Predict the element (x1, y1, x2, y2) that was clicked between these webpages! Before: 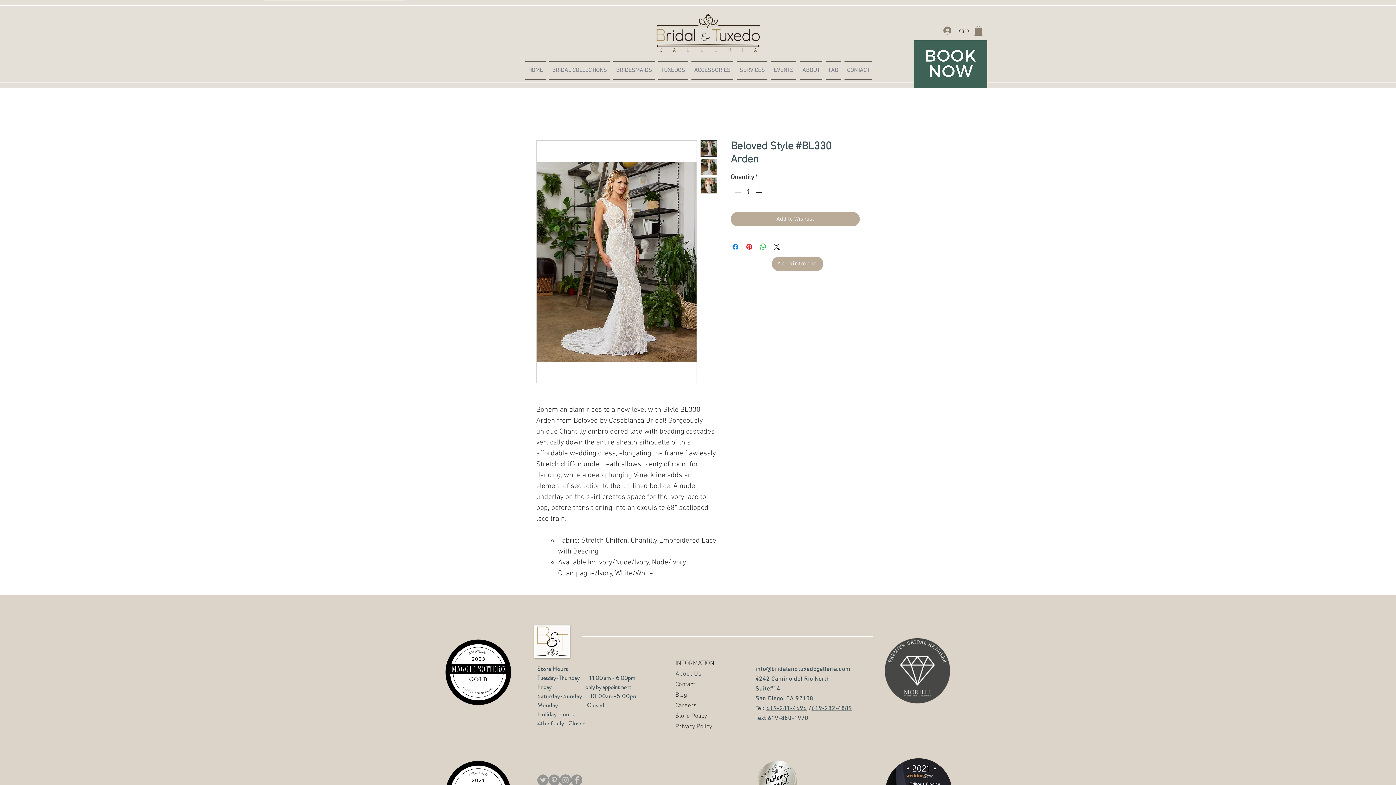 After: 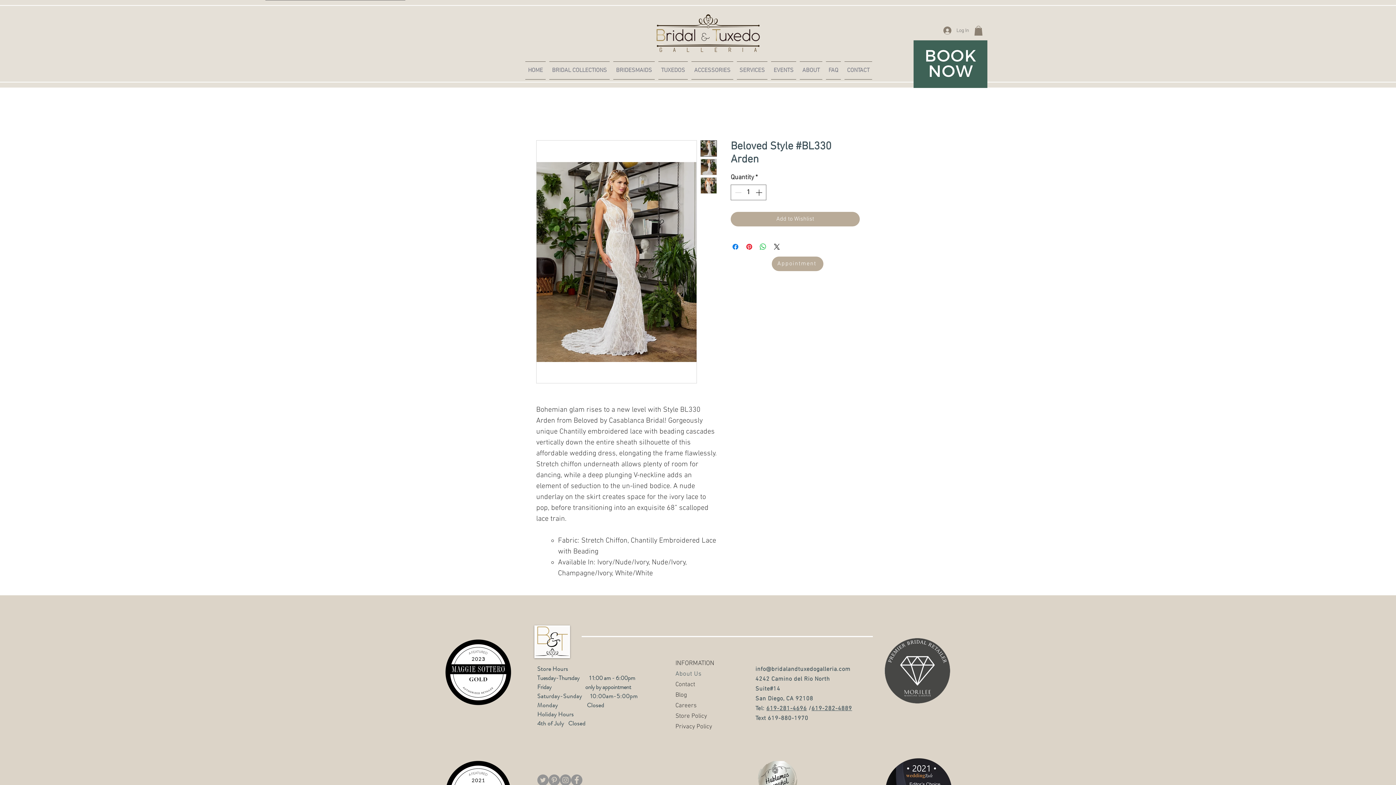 Action: bbox: (938, 24, 974, 36) label: Log In